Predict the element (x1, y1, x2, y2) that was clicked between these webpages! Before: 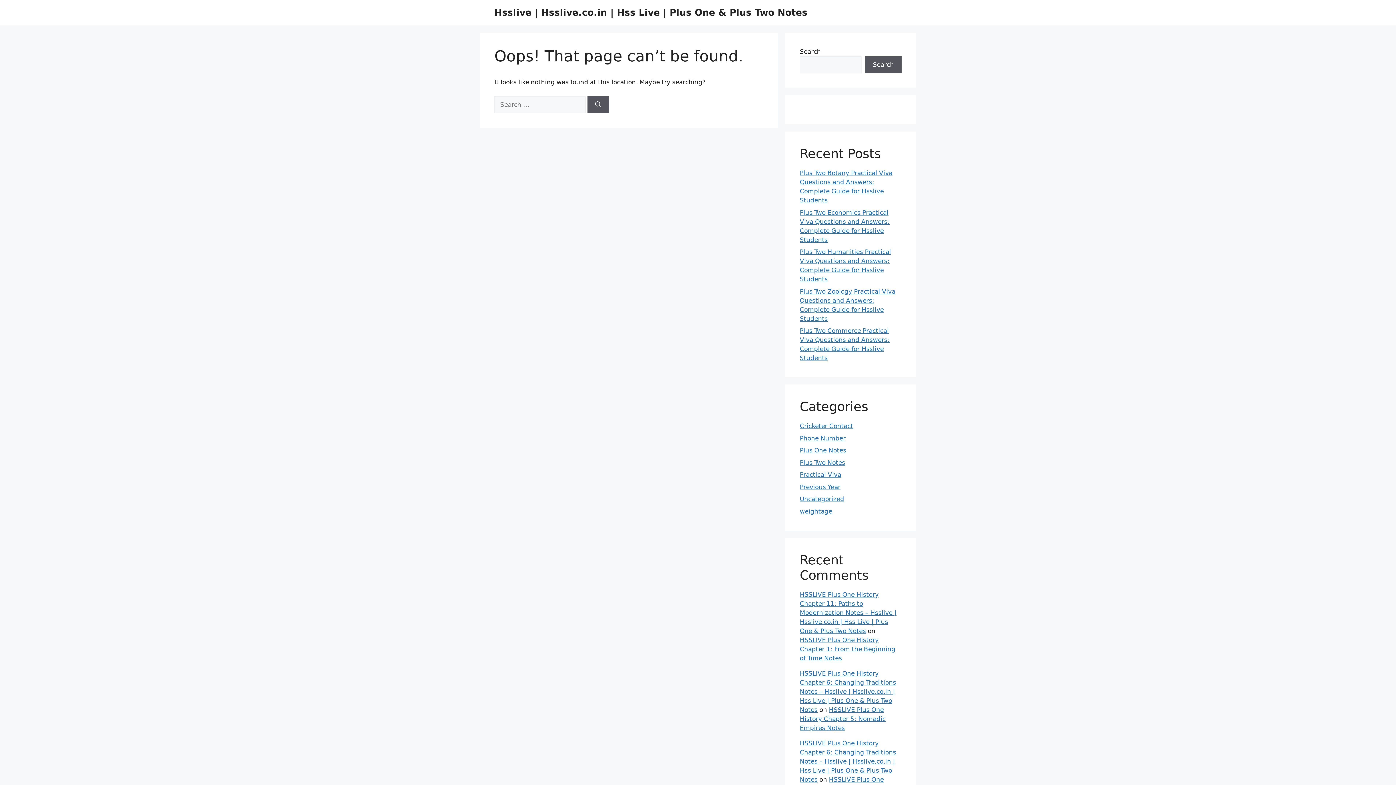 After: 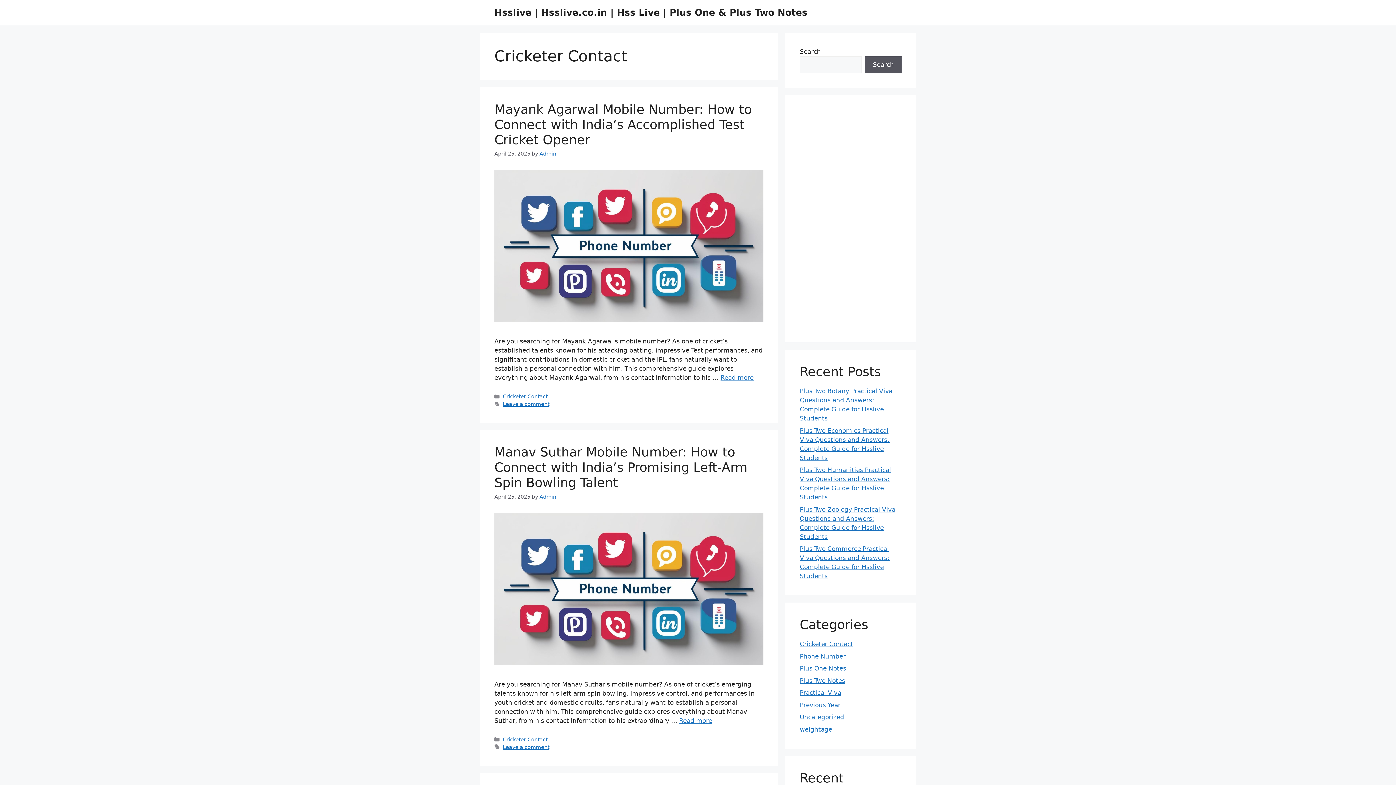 Action: bbox: (800, 422, 853, 429) label: Cricketer Contact